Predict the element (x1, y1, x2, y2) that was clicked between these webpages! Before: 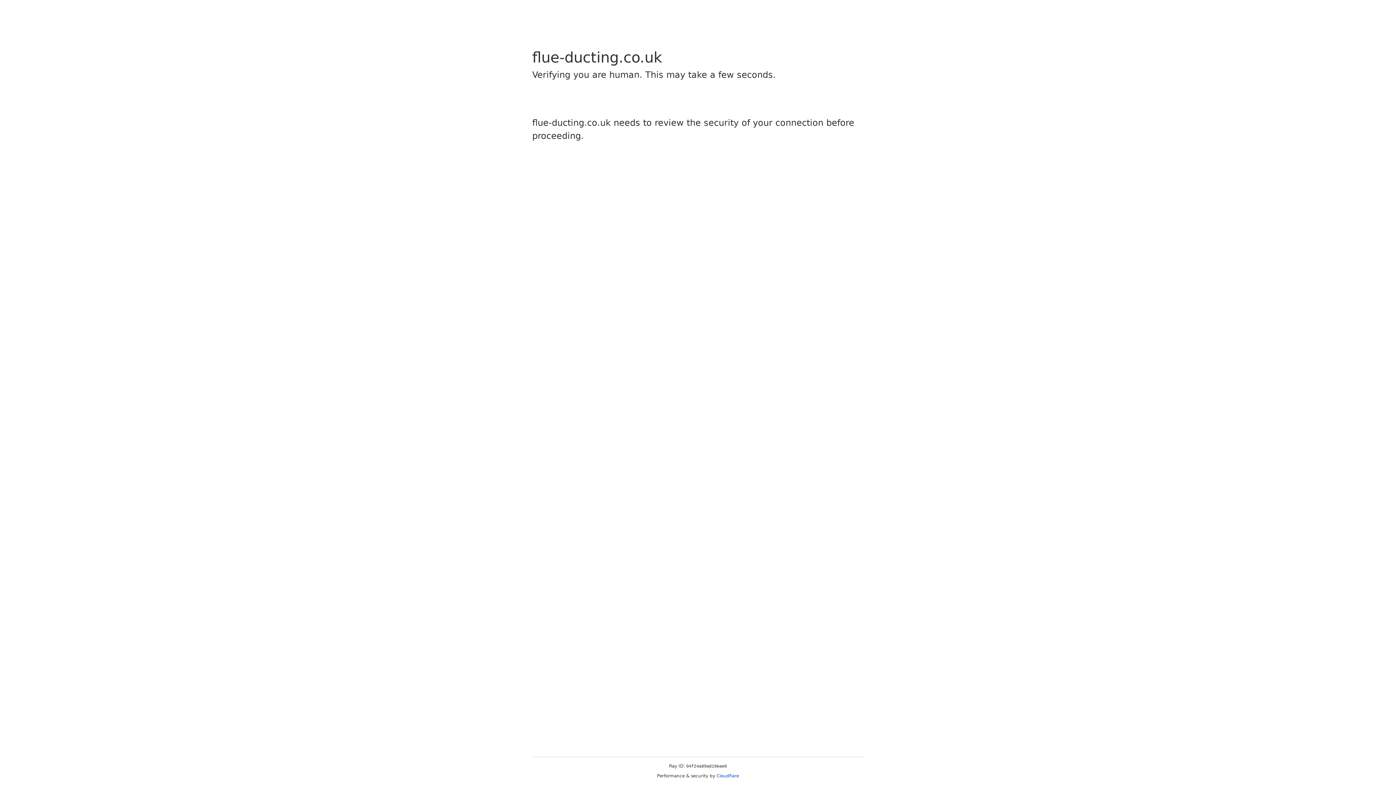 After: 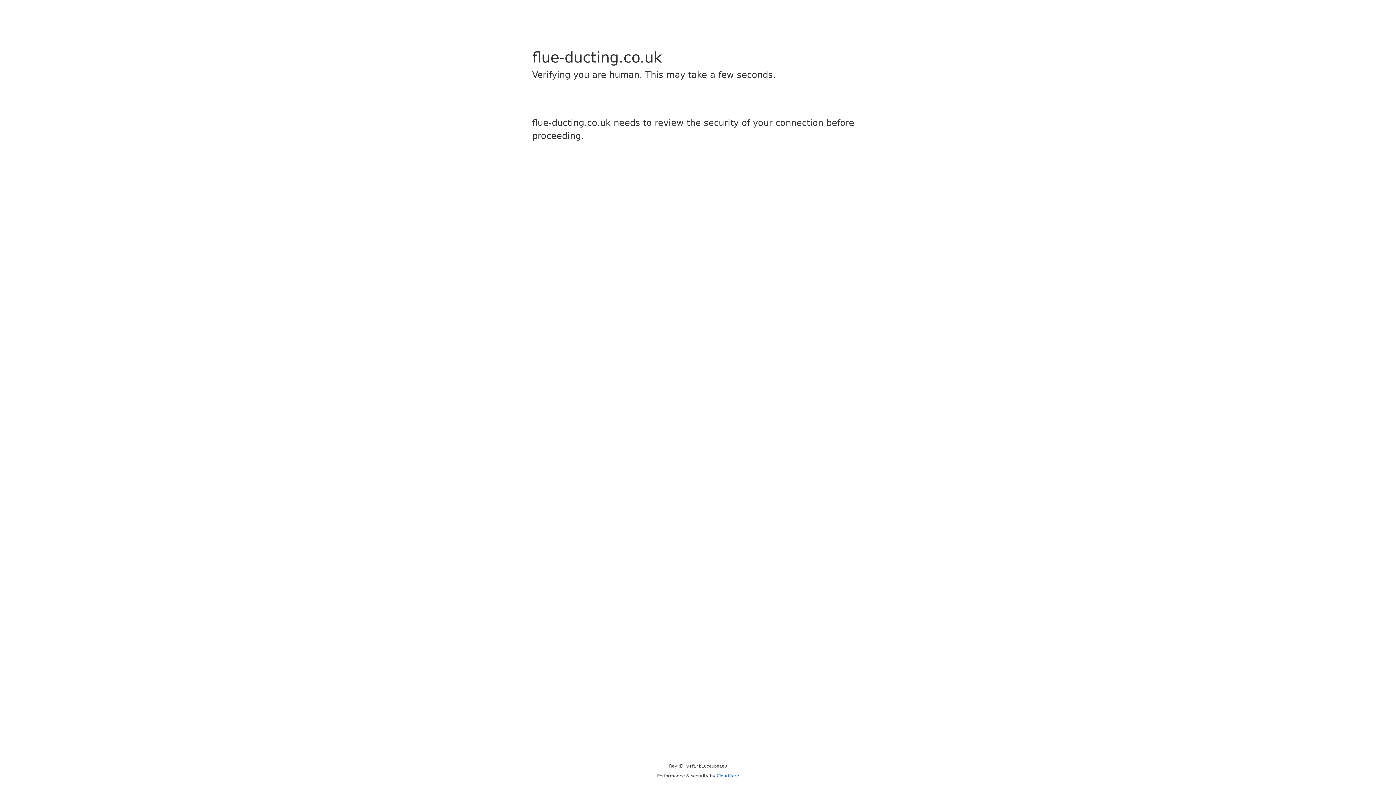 Action: label: Cloudflare bbox: (716, 773, 739, 778)